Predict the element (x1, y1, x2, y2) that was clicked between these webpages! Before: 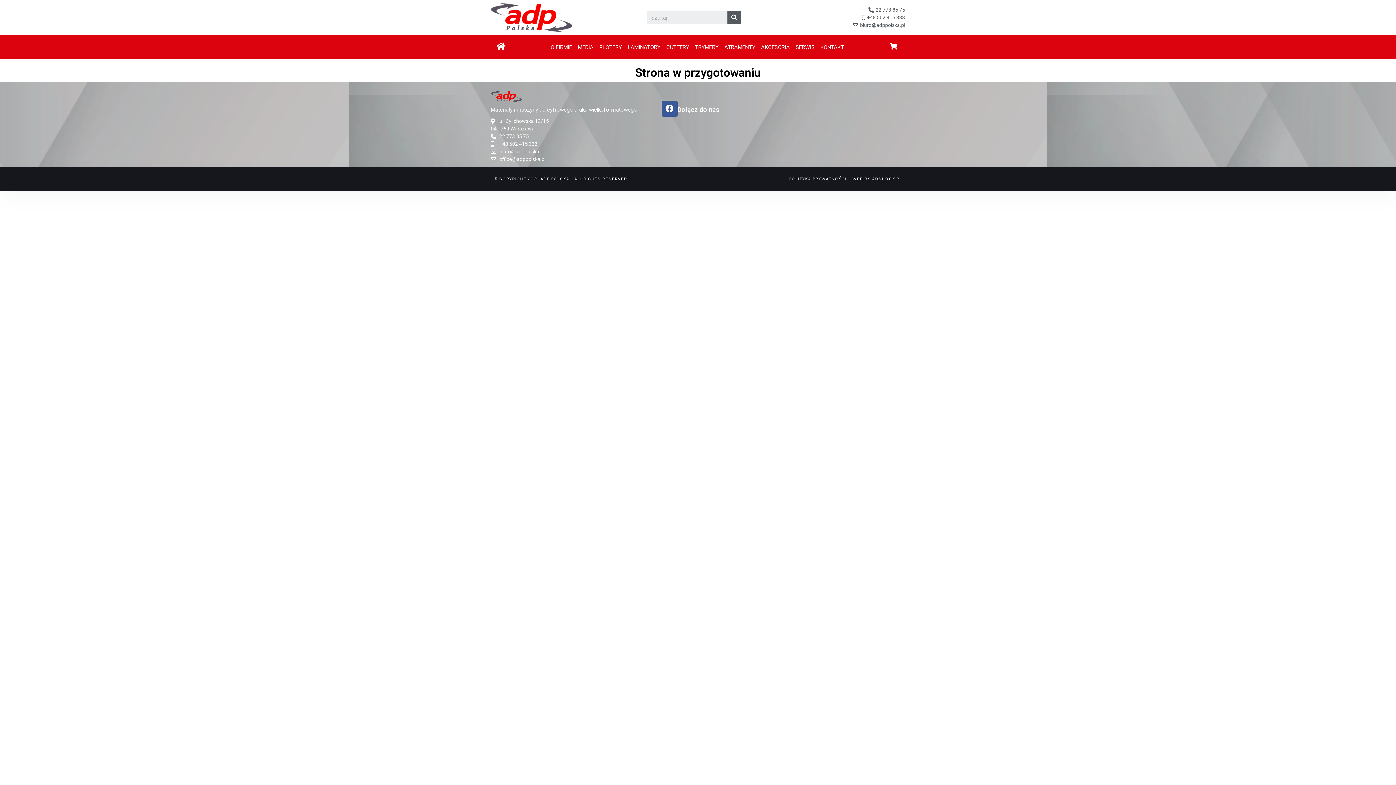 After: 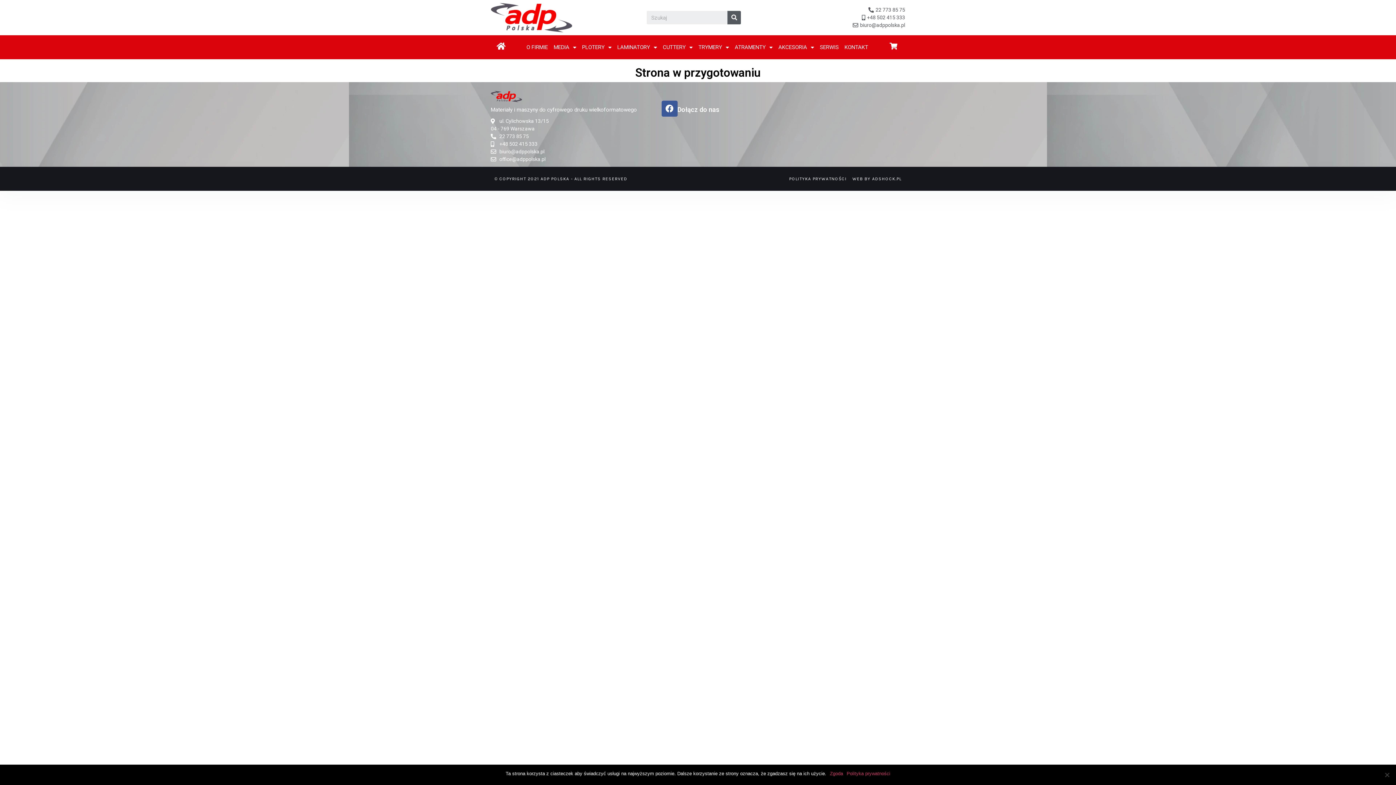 Action: bbox: (490, 132, 652, 140) label: 22 773 85 75